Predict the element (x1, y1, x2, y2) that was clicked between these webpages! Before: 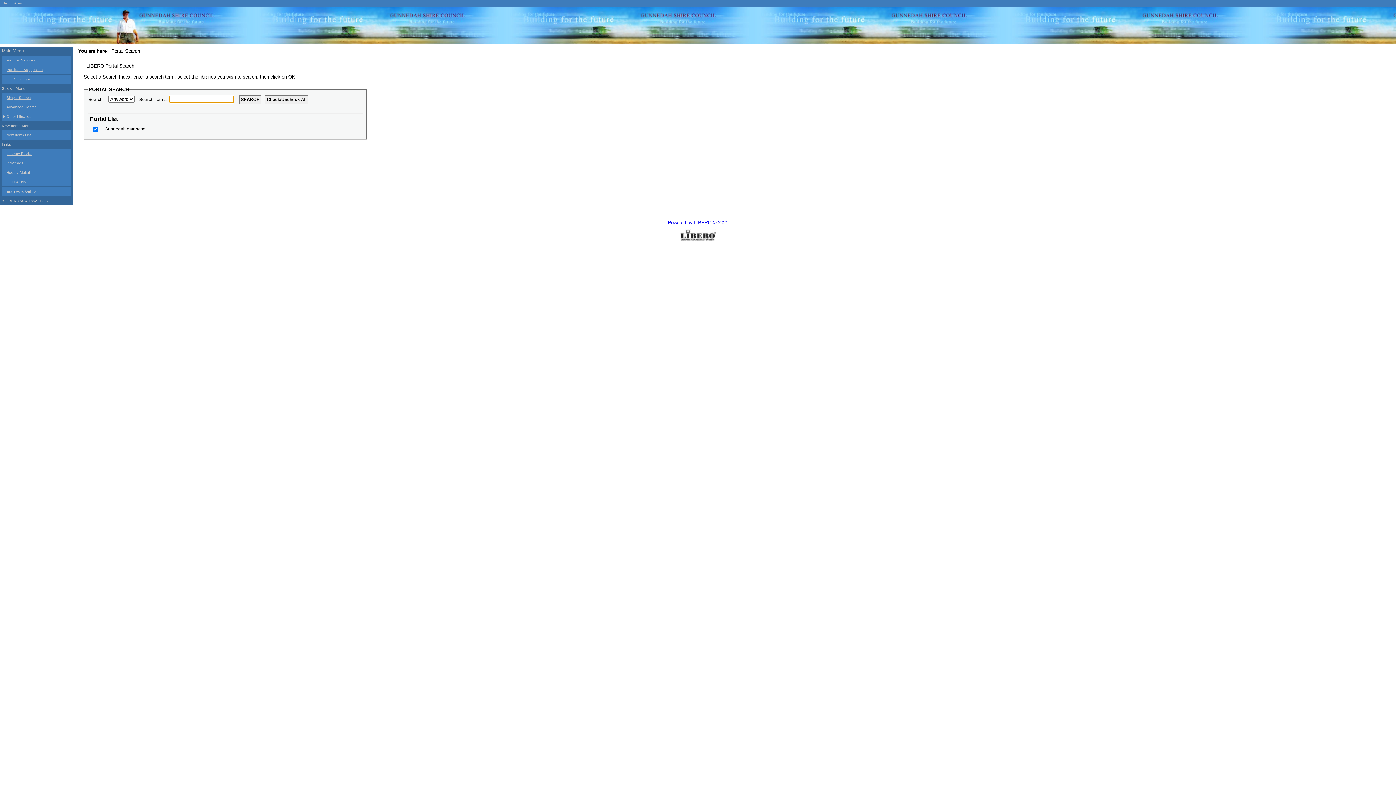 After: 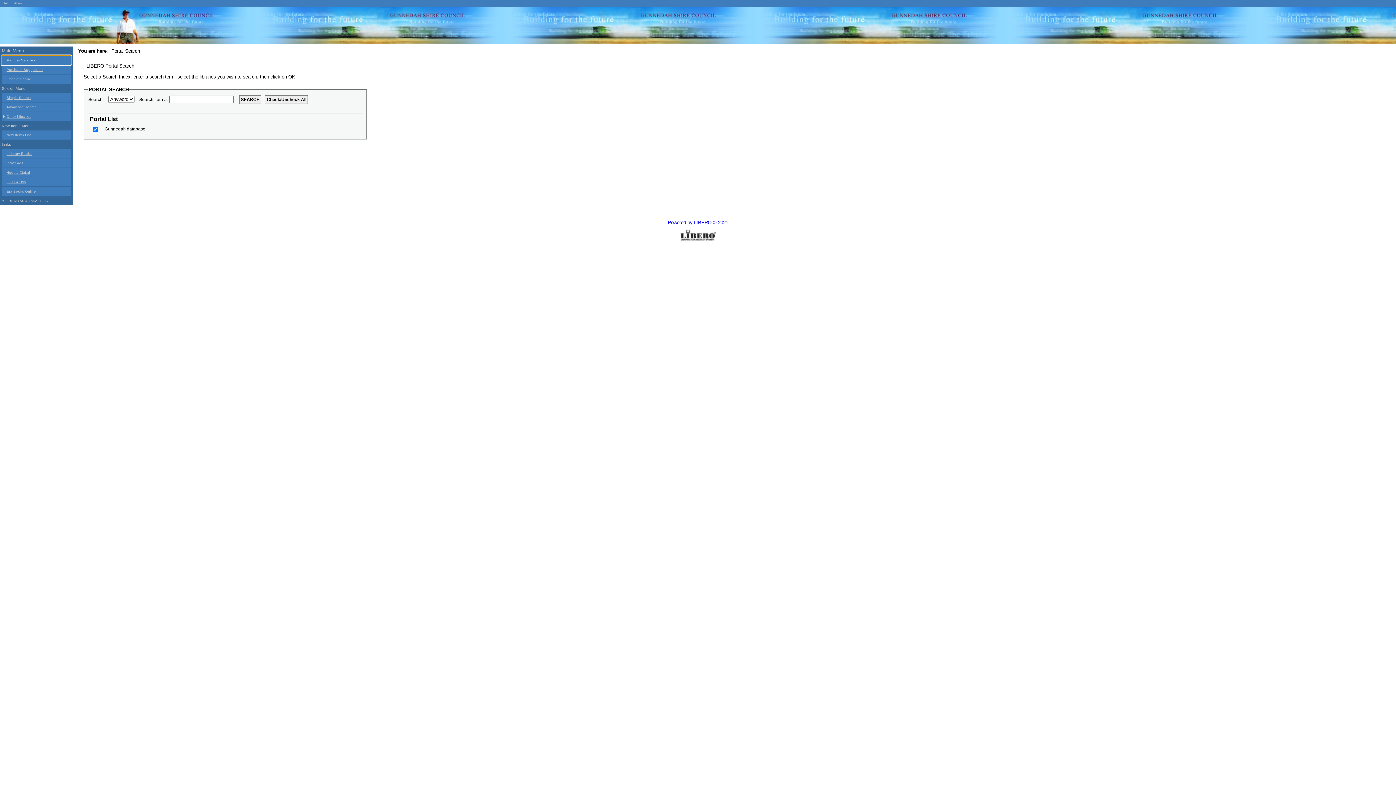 Action: bbox: (1, 55, 70, 64) label: Member Services